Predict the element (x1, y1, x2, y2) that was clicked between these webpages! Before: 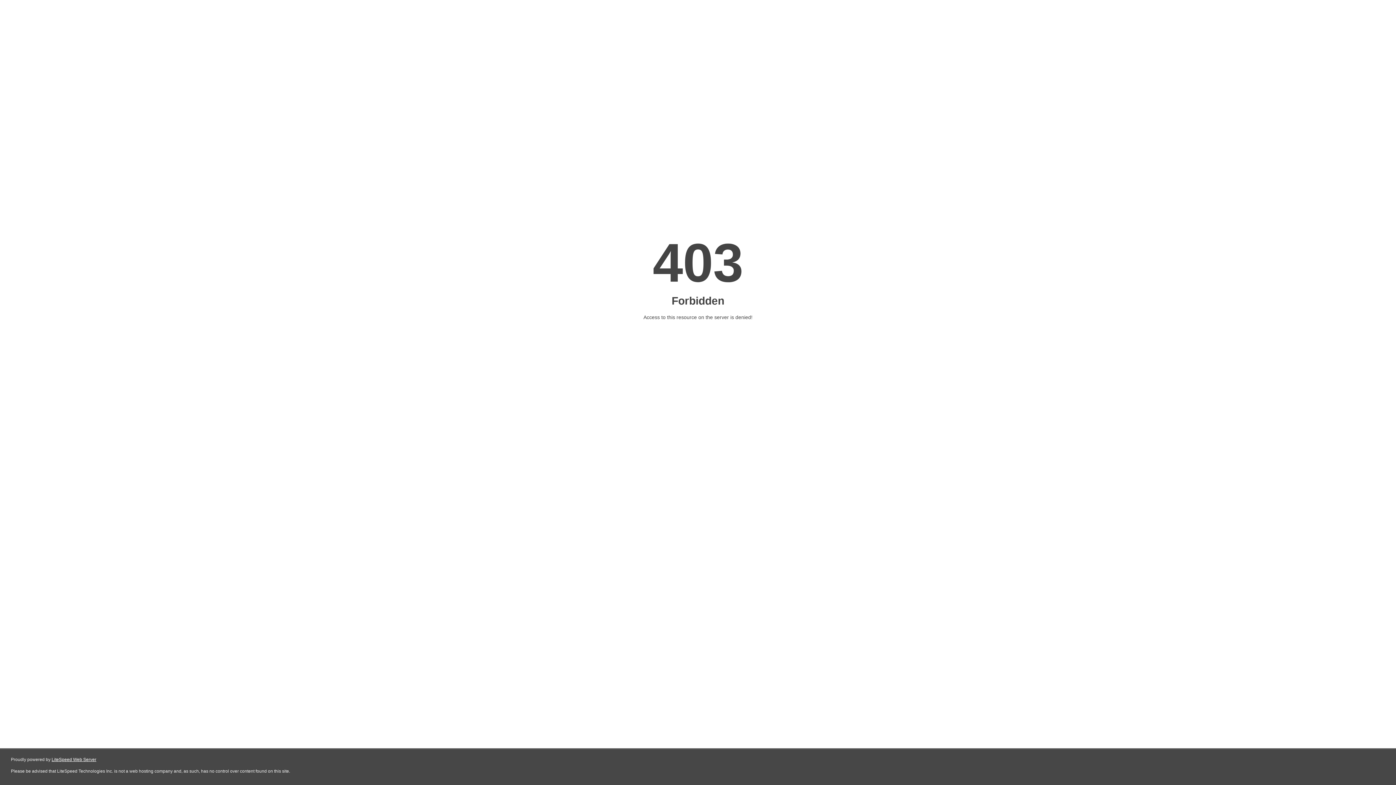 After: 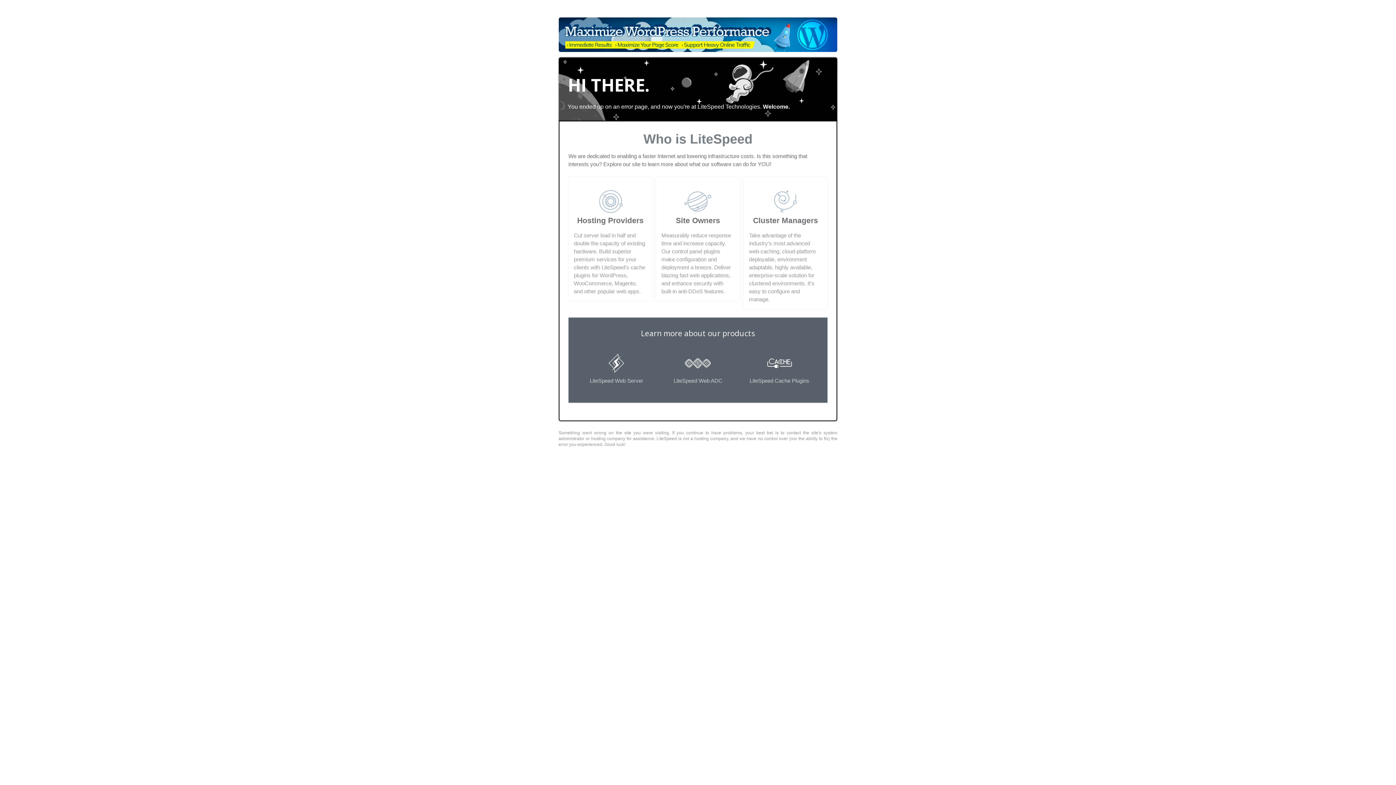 Action: bbox: (51, 757, 96, 762) label: LiteSpeed Web Server